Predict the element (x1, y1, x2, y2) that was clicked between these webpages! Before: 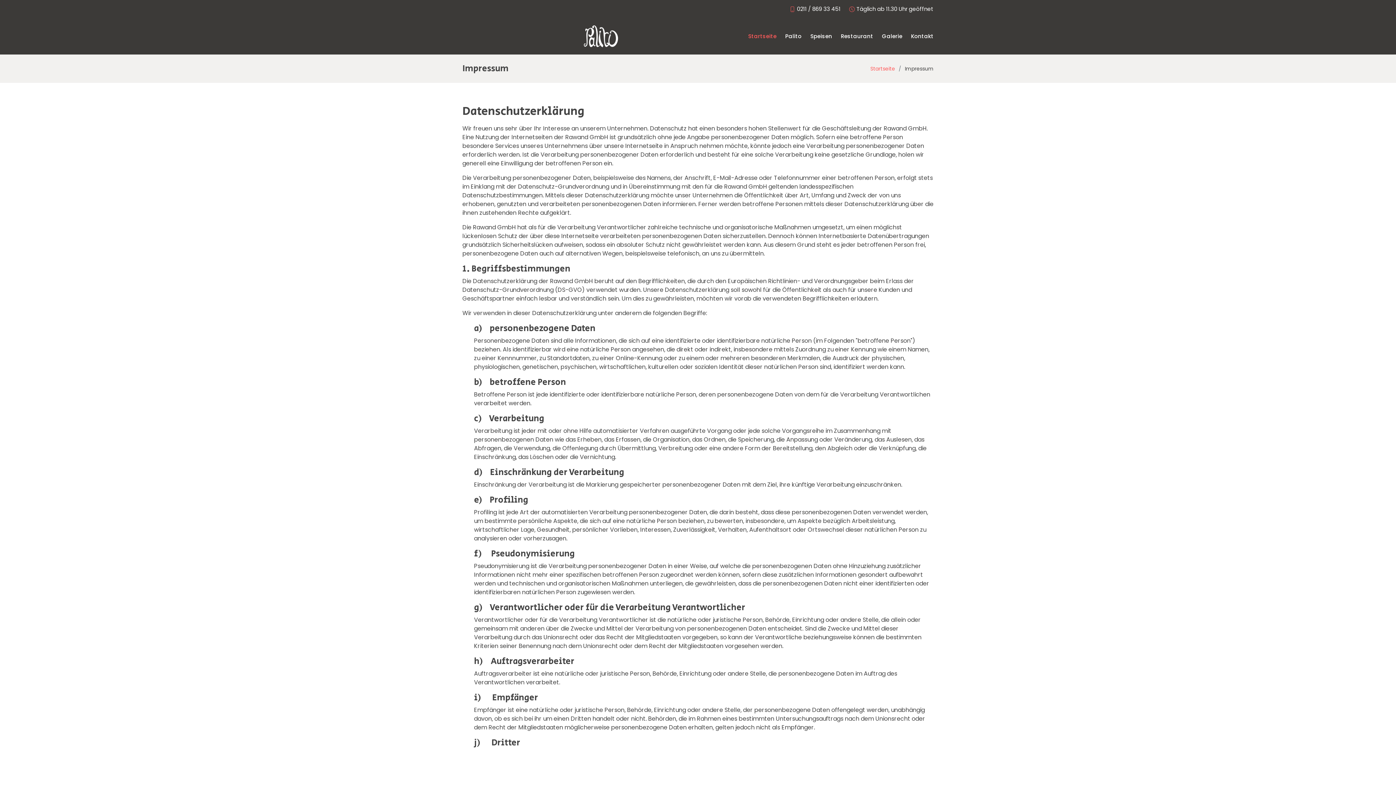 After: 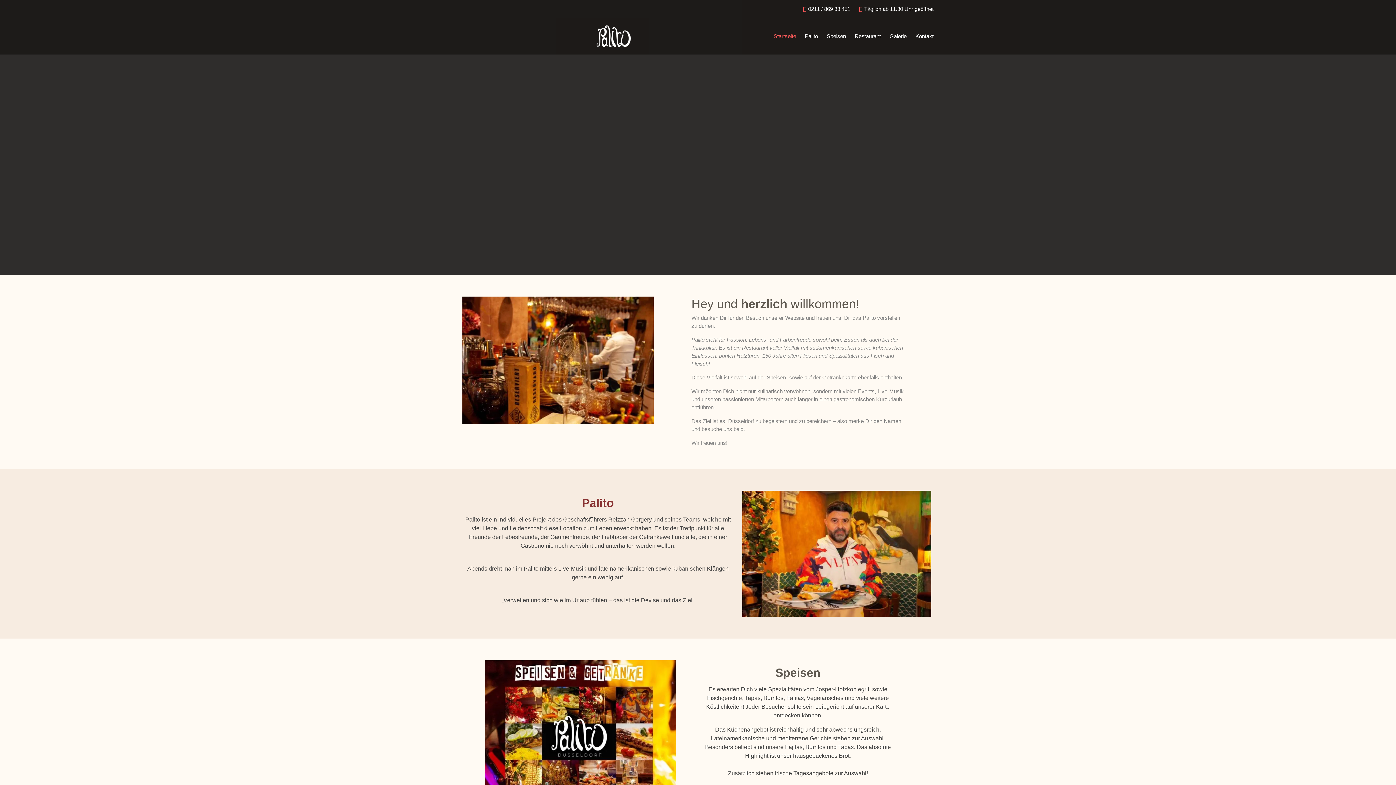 Action: bbox: (584, 31, 618, 40)